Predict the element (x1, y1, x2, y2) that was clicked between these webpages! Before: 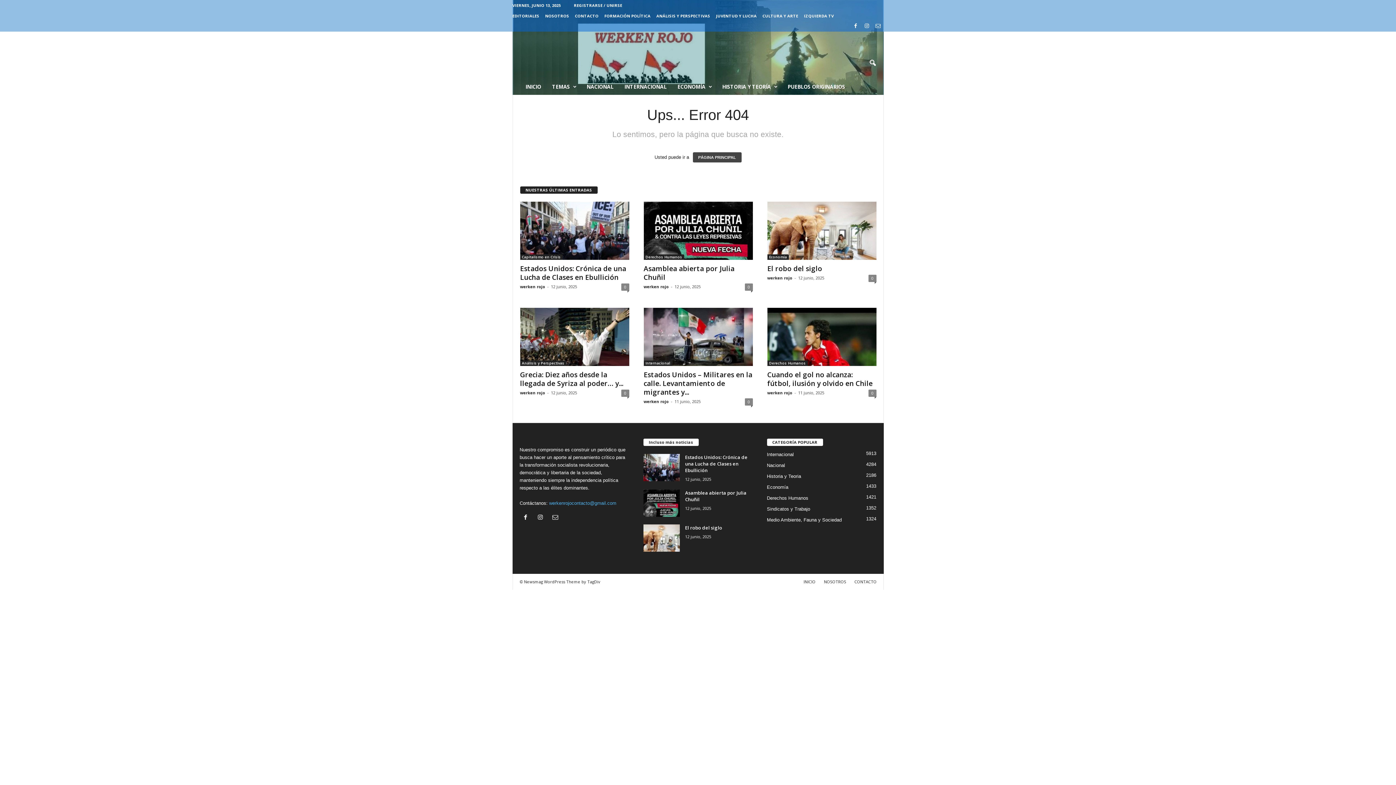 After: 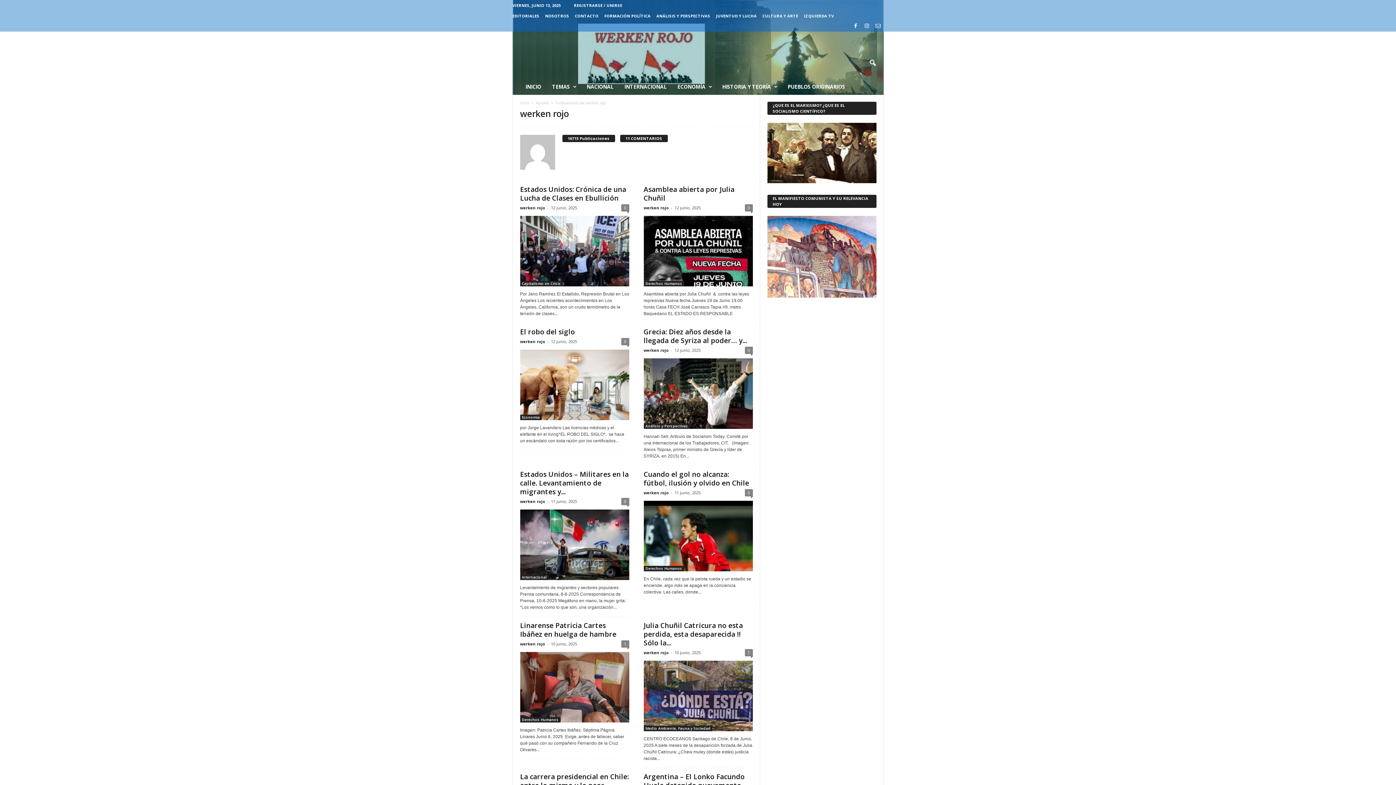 Action: label: werken rojo bbox: (520, 283, 545, 289)